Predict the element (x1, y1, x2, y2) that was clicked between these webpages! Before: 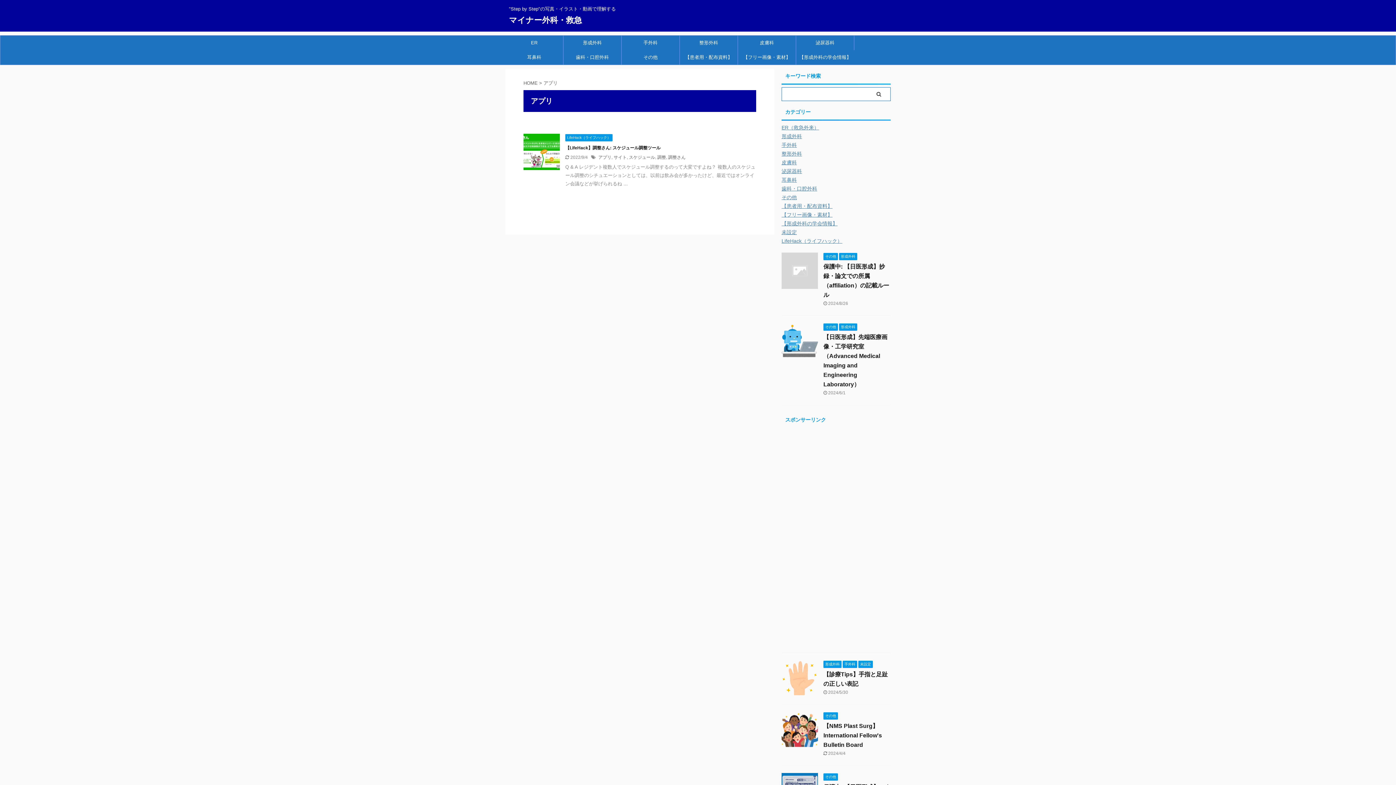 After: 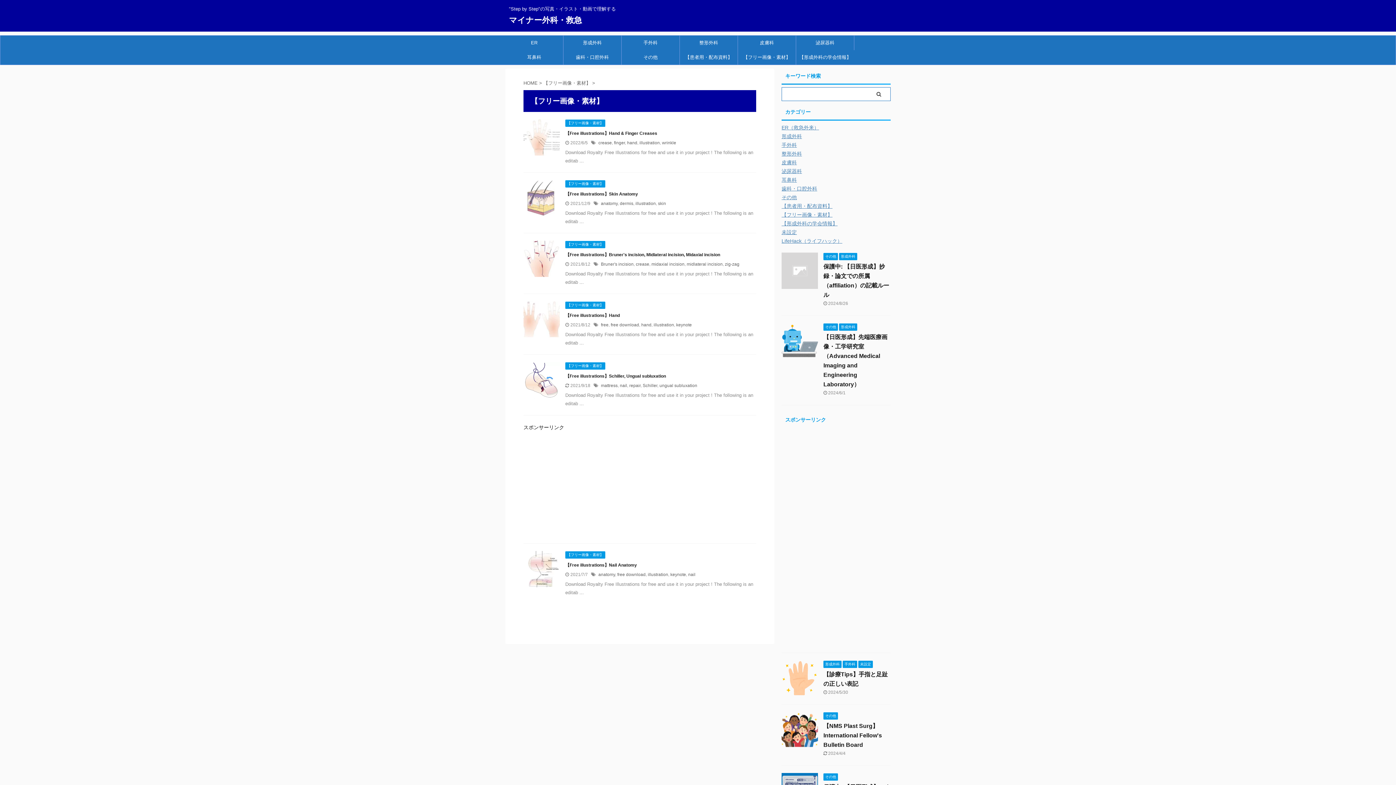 Action: bbox: (781, 212, 832, 217) label: 【フリー画像・素材】